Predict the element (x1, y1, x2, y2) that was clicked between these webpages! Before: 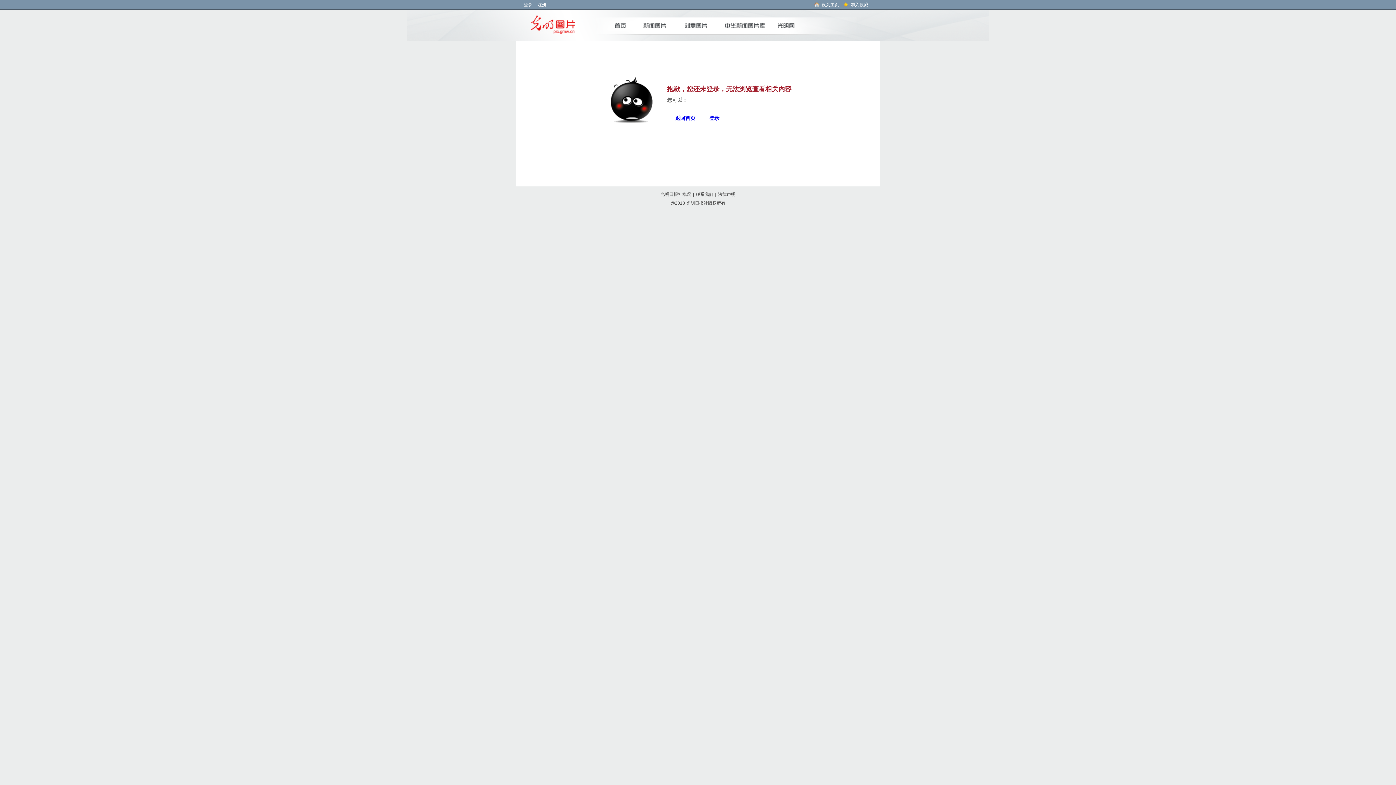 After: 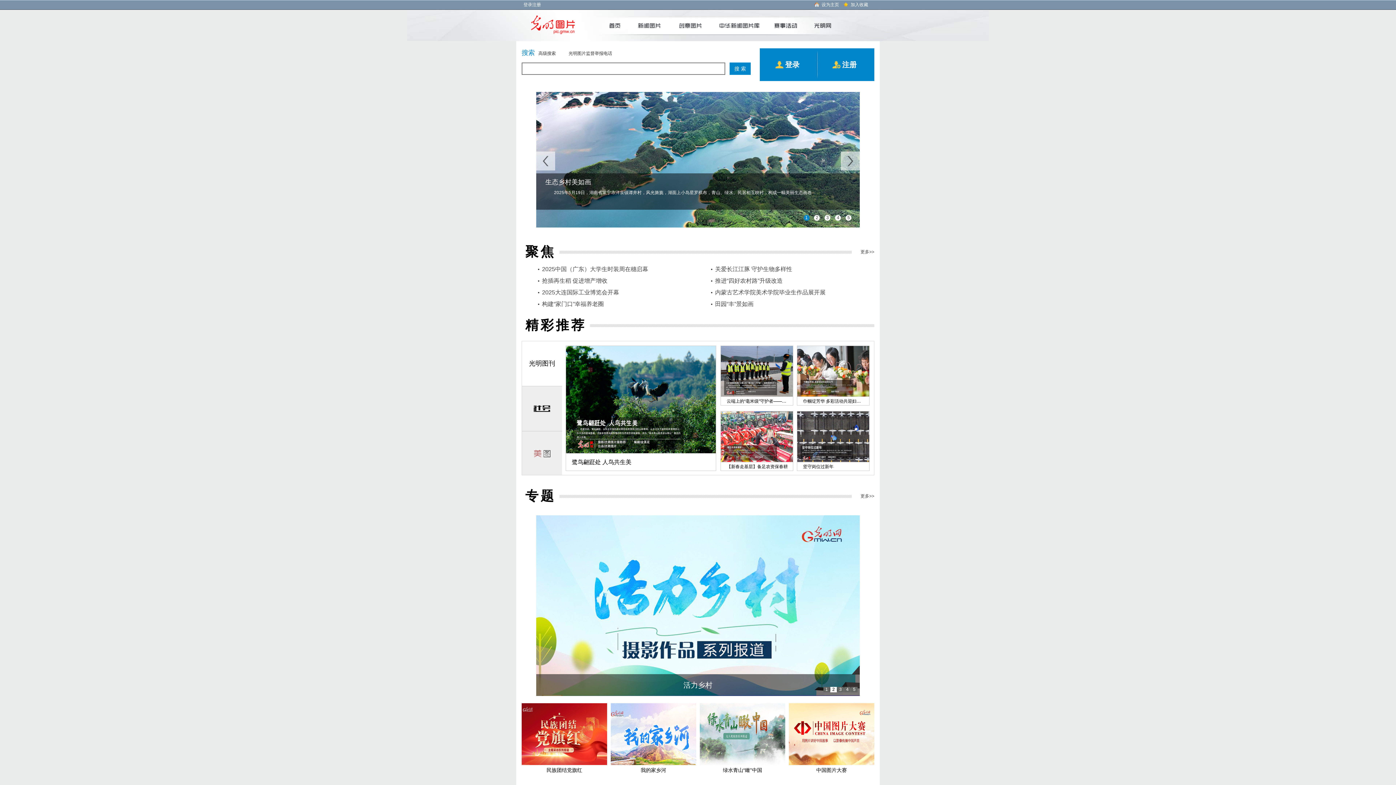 Action: label: 返回首页 bbox: (674, 112, 696, 124)